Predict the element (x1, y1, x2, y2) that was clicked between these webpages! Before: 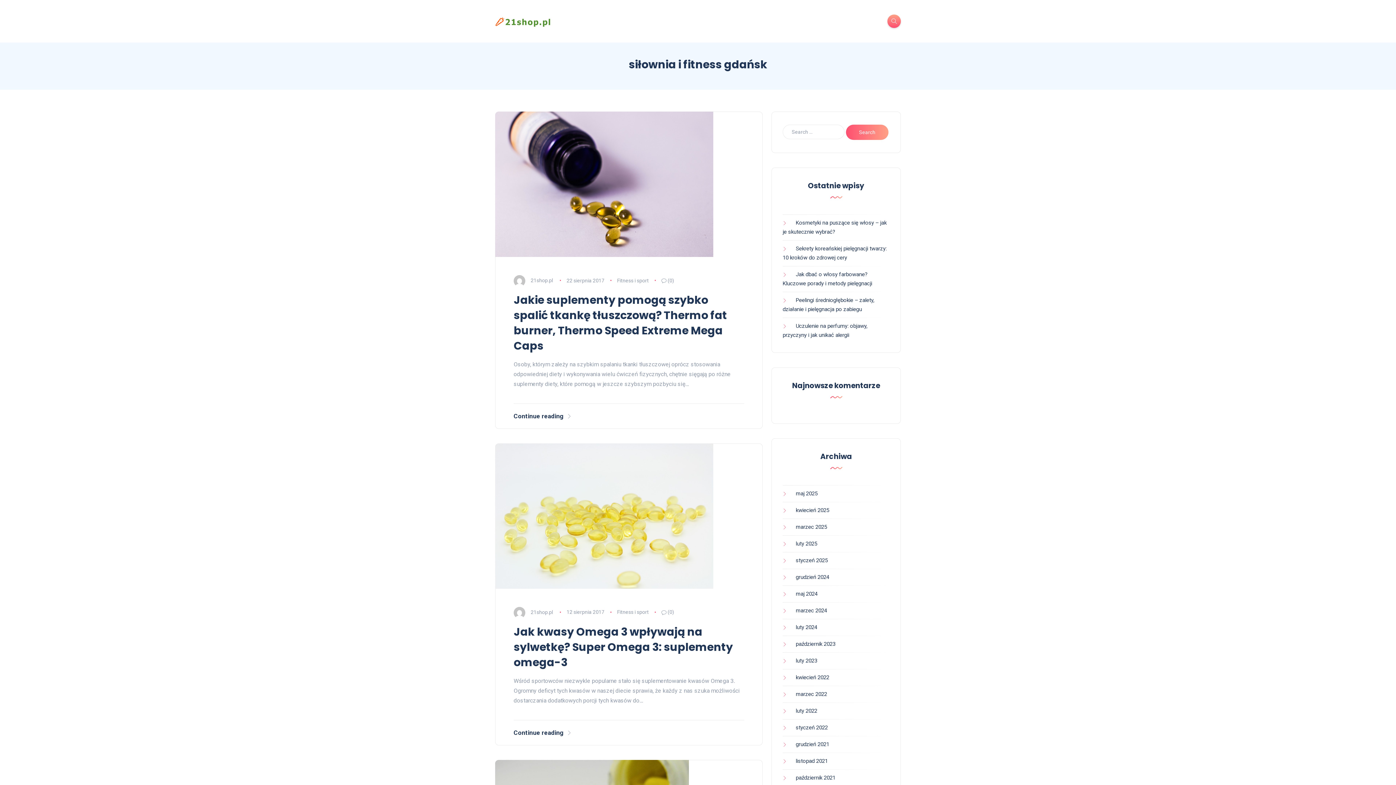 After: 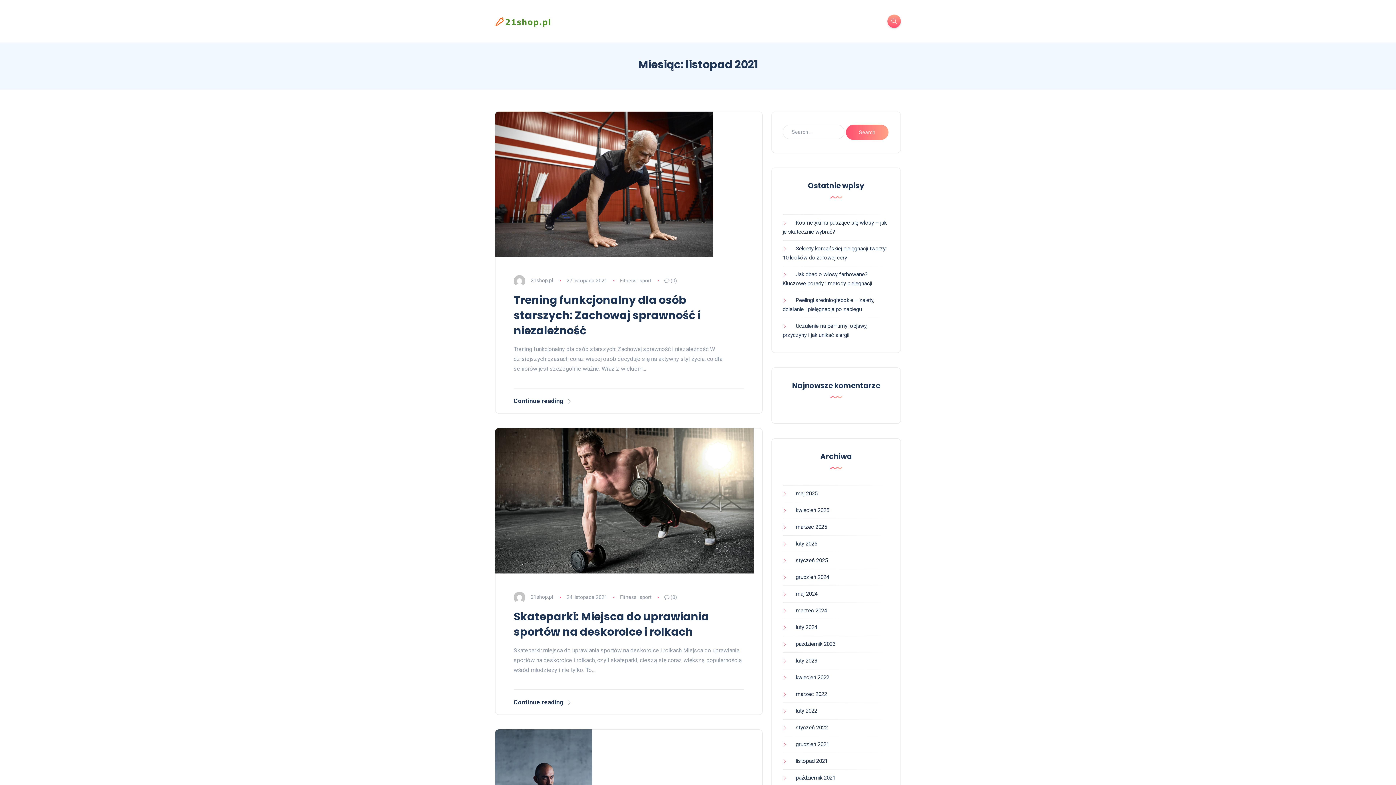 Action: label: listopad 2021 bbox: (782, 758, 828, 764)